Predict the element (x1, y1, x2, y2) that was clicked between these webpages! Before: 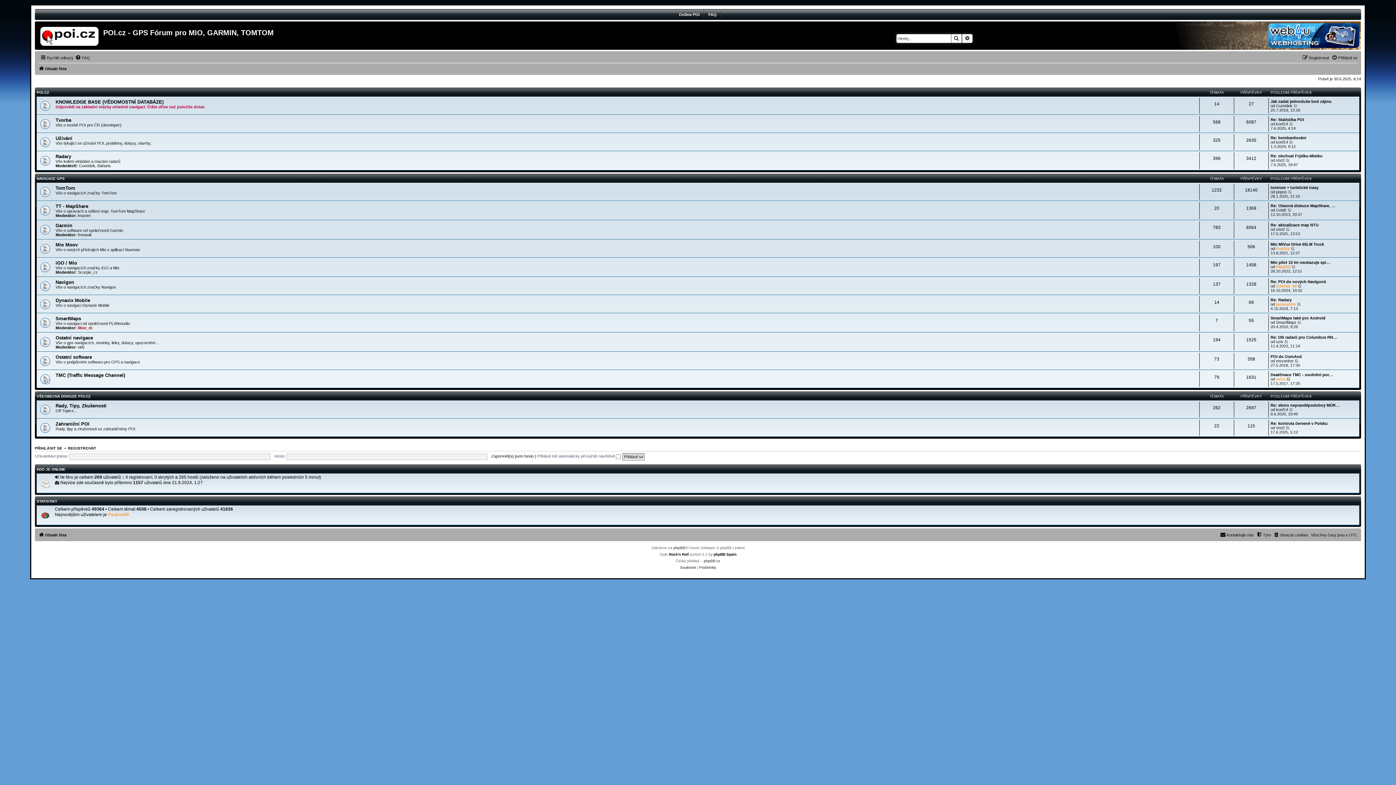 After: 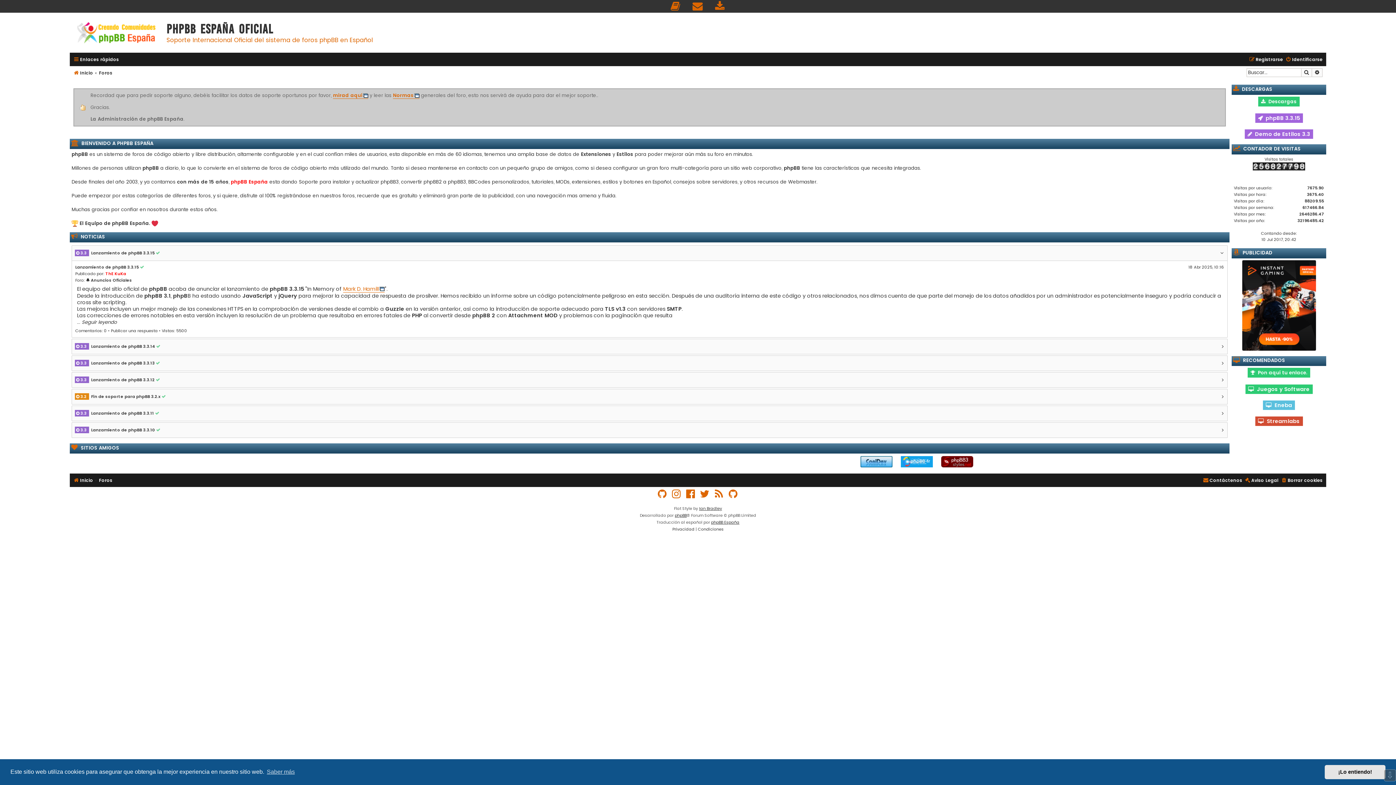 Action: bbox: (713, 551, 736, 558) label: phpBB Spain